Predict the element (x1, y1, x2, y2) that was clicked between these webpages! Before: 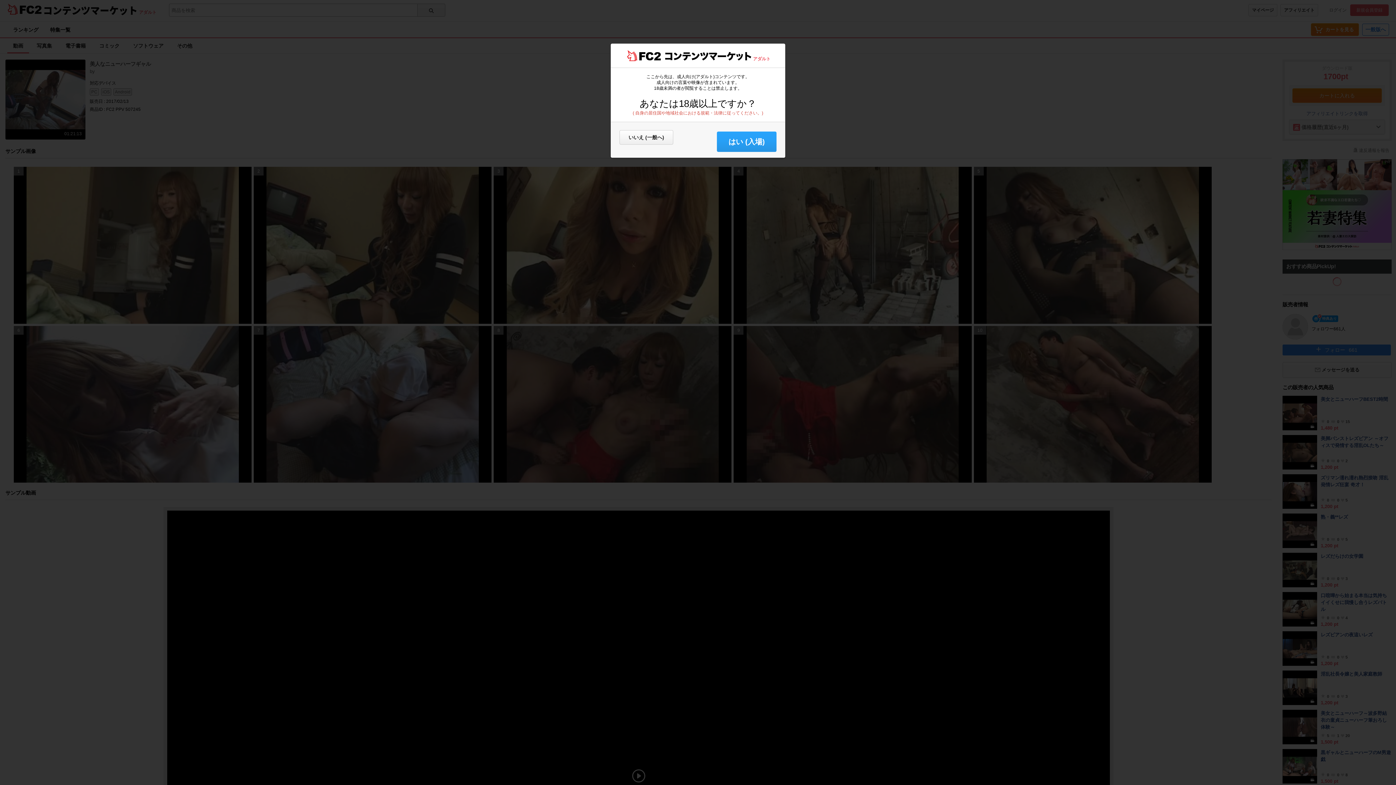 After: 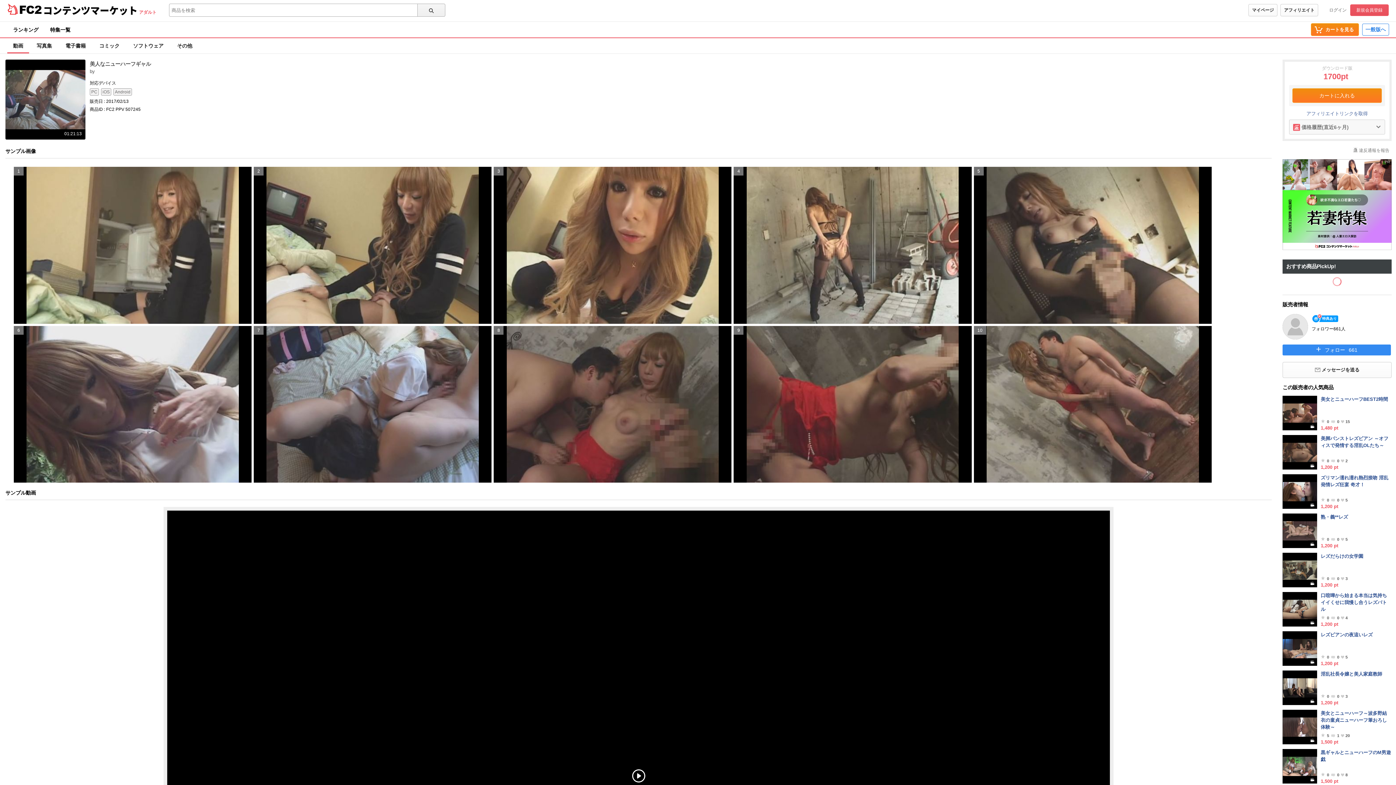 Action: label: はい (入場) bbox: (717, 131, 776, 152)